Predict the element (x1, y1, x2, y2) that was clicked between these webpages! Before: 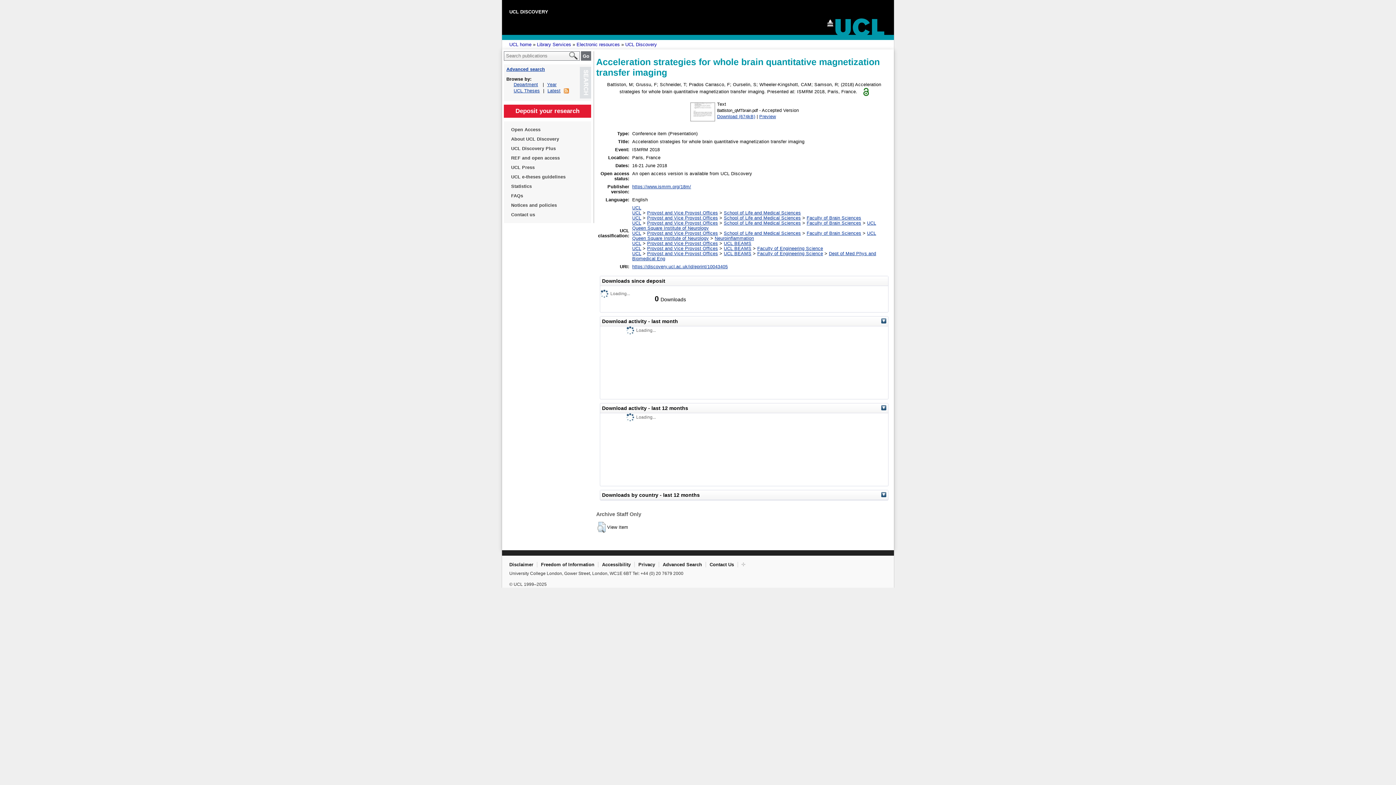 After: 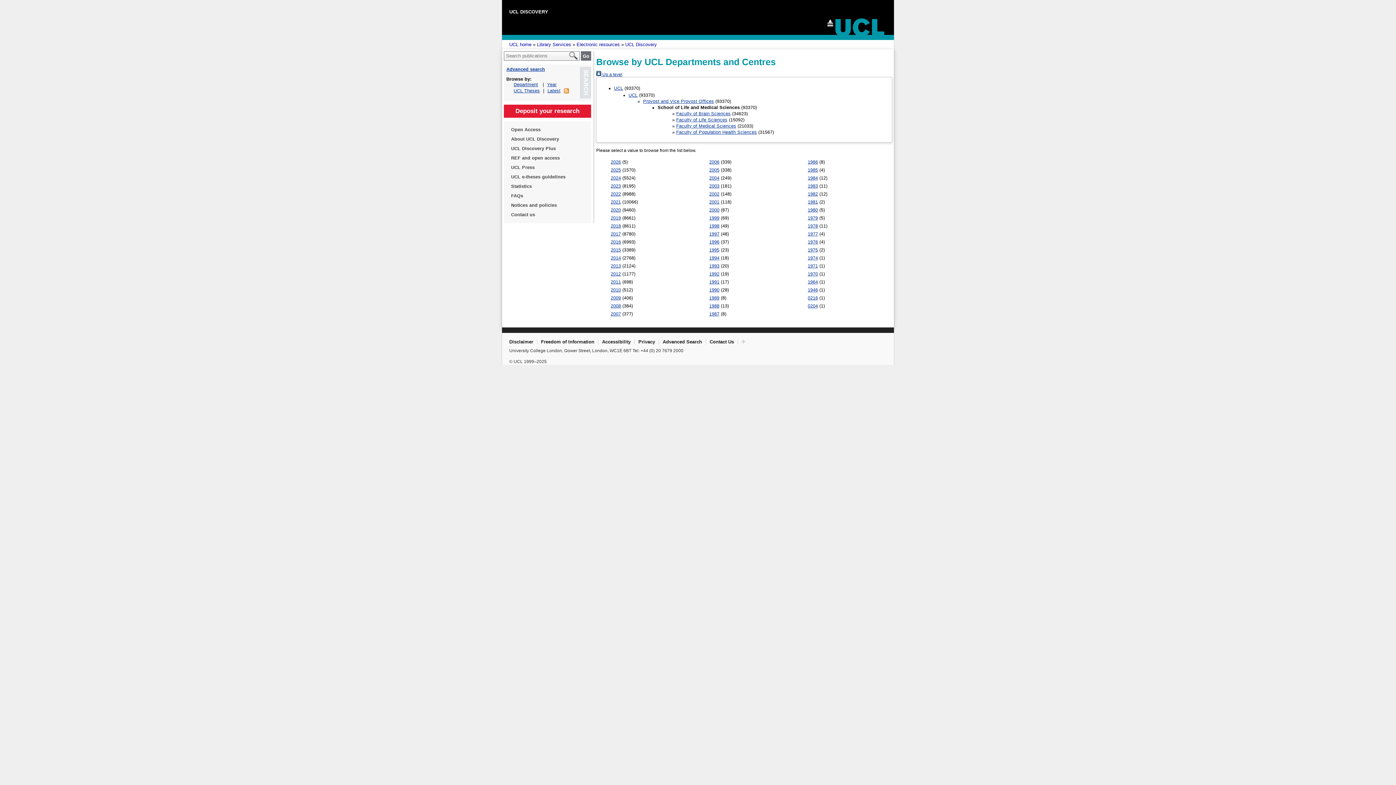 Action: bbox: (724, 210, 801, 215) label: School of Life and Medical Sciences